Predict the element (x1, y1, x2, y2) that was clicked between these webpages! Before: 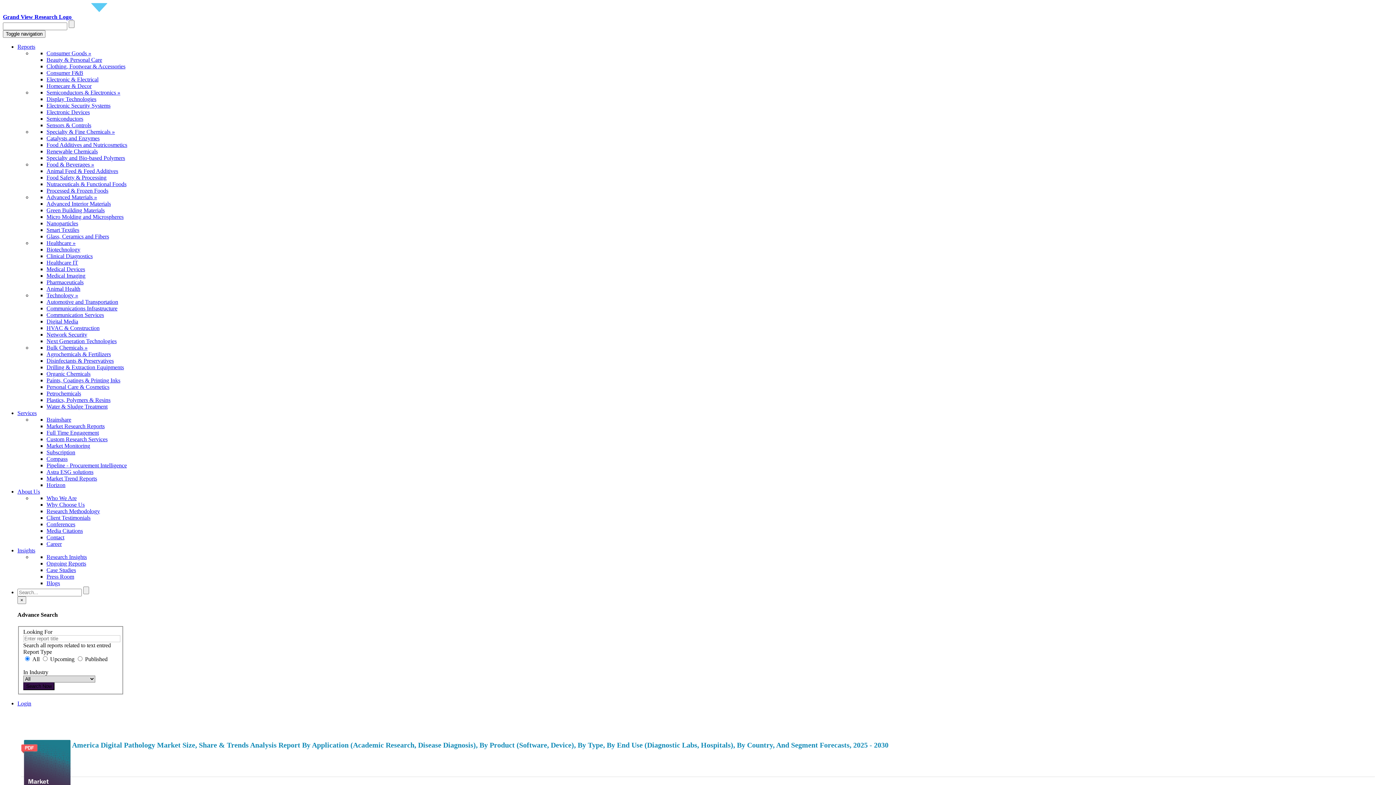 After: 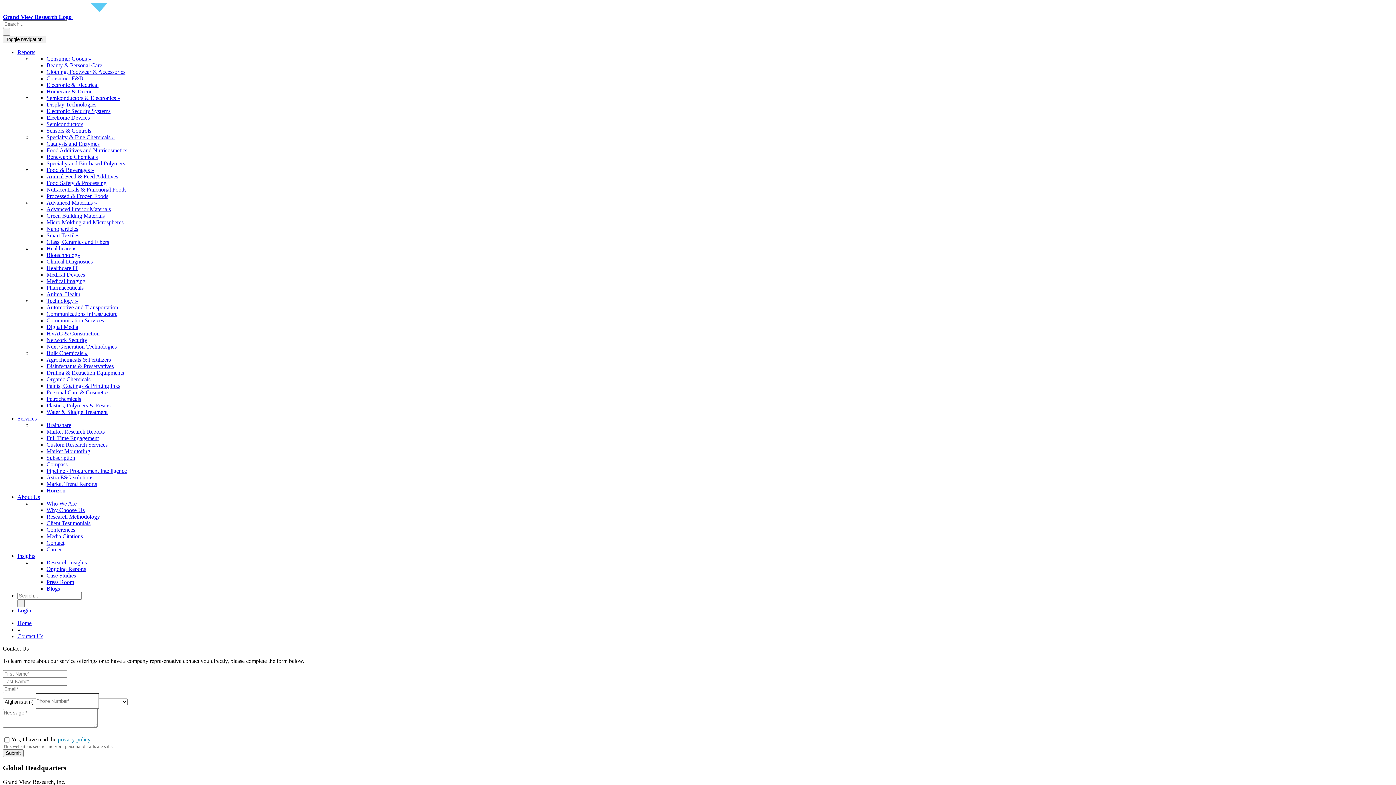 Action: label: Contact bbox: (46, 534, 64, 540)